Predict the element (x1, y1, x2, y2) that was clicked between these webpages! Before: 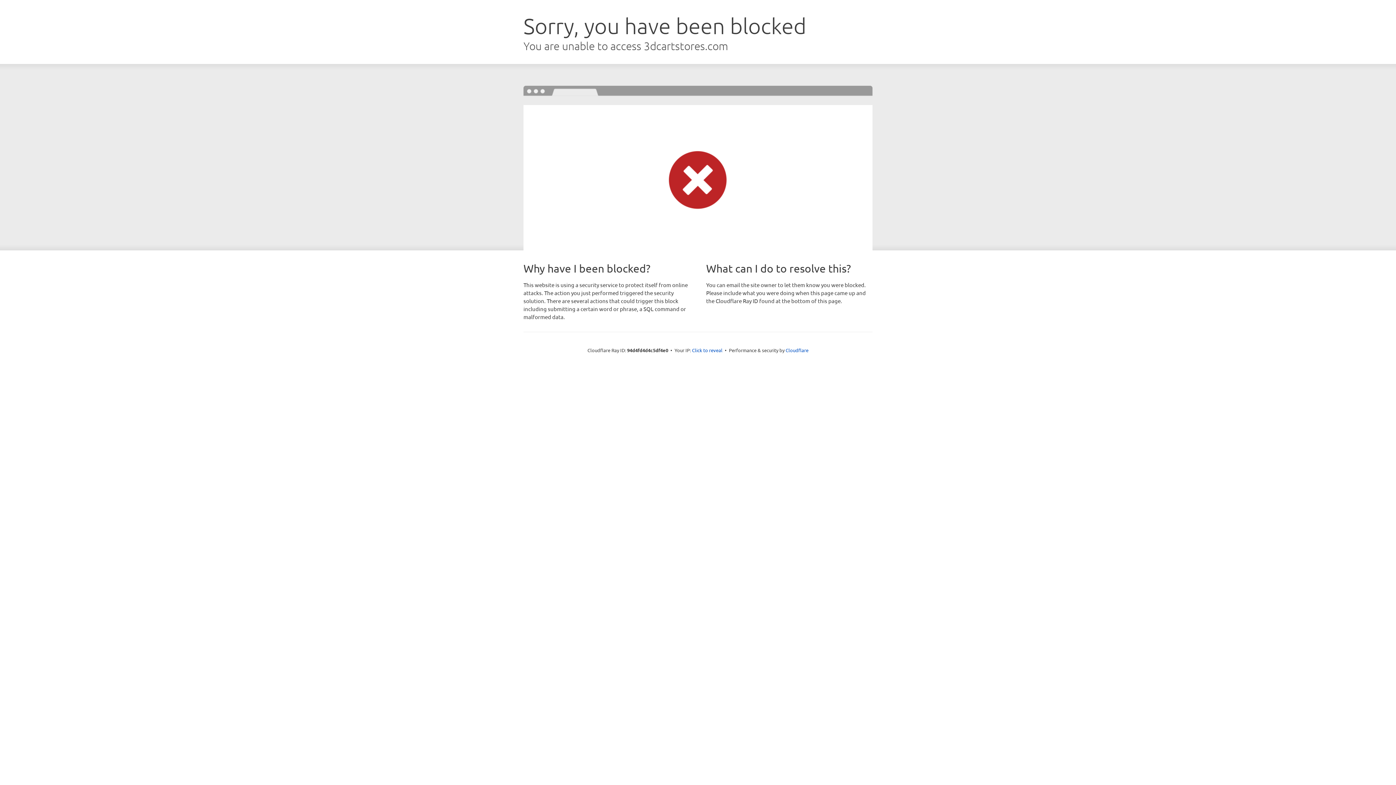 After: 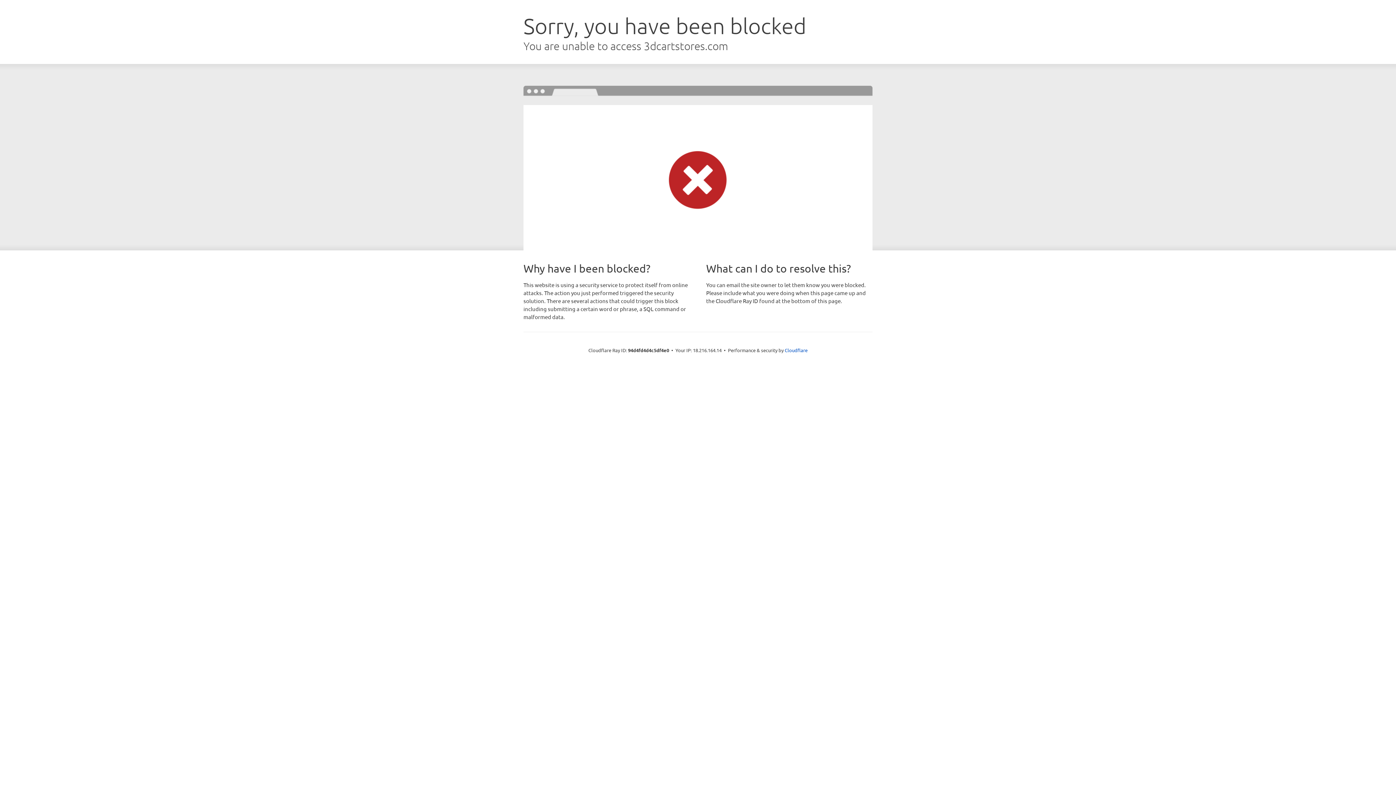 Action: label: Click to reveal bbox: (692, 346, 722, 353)